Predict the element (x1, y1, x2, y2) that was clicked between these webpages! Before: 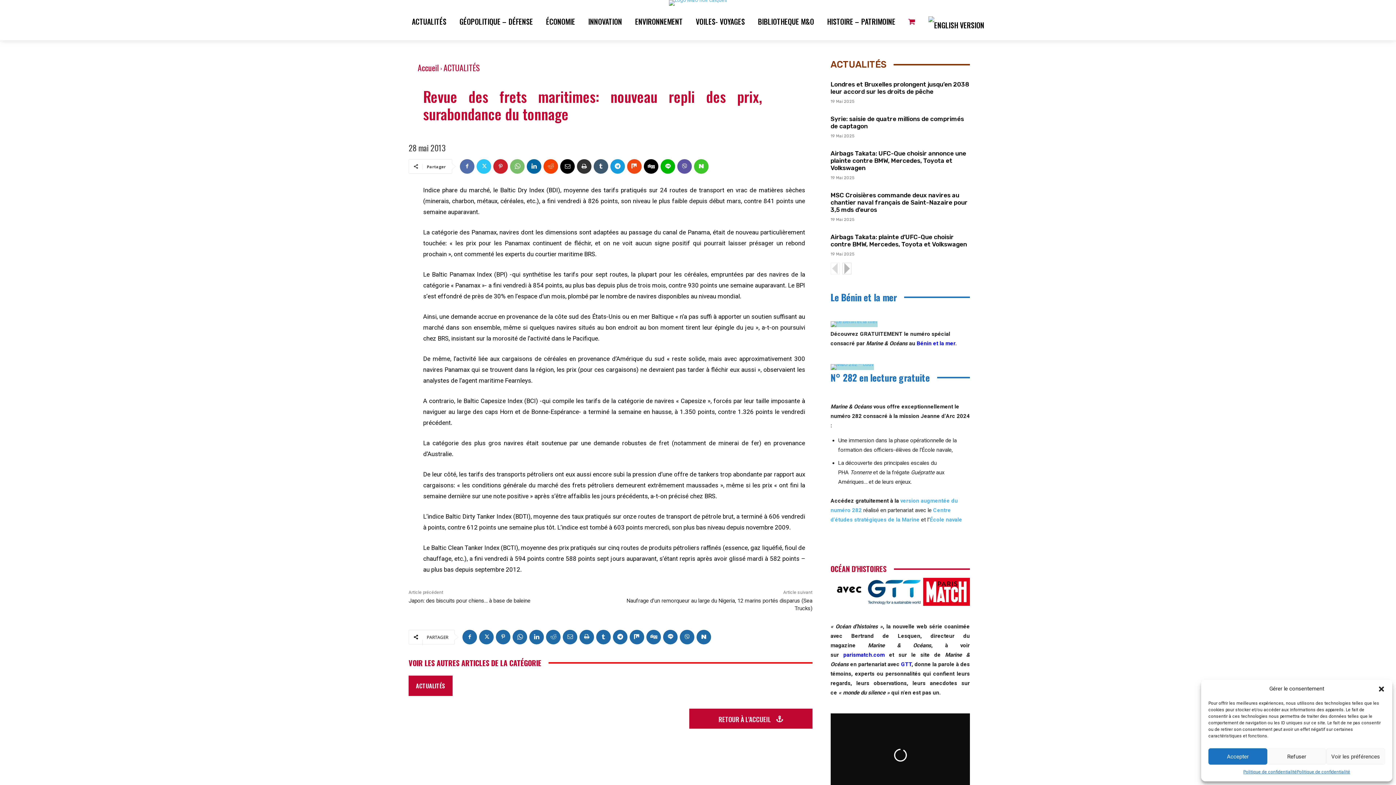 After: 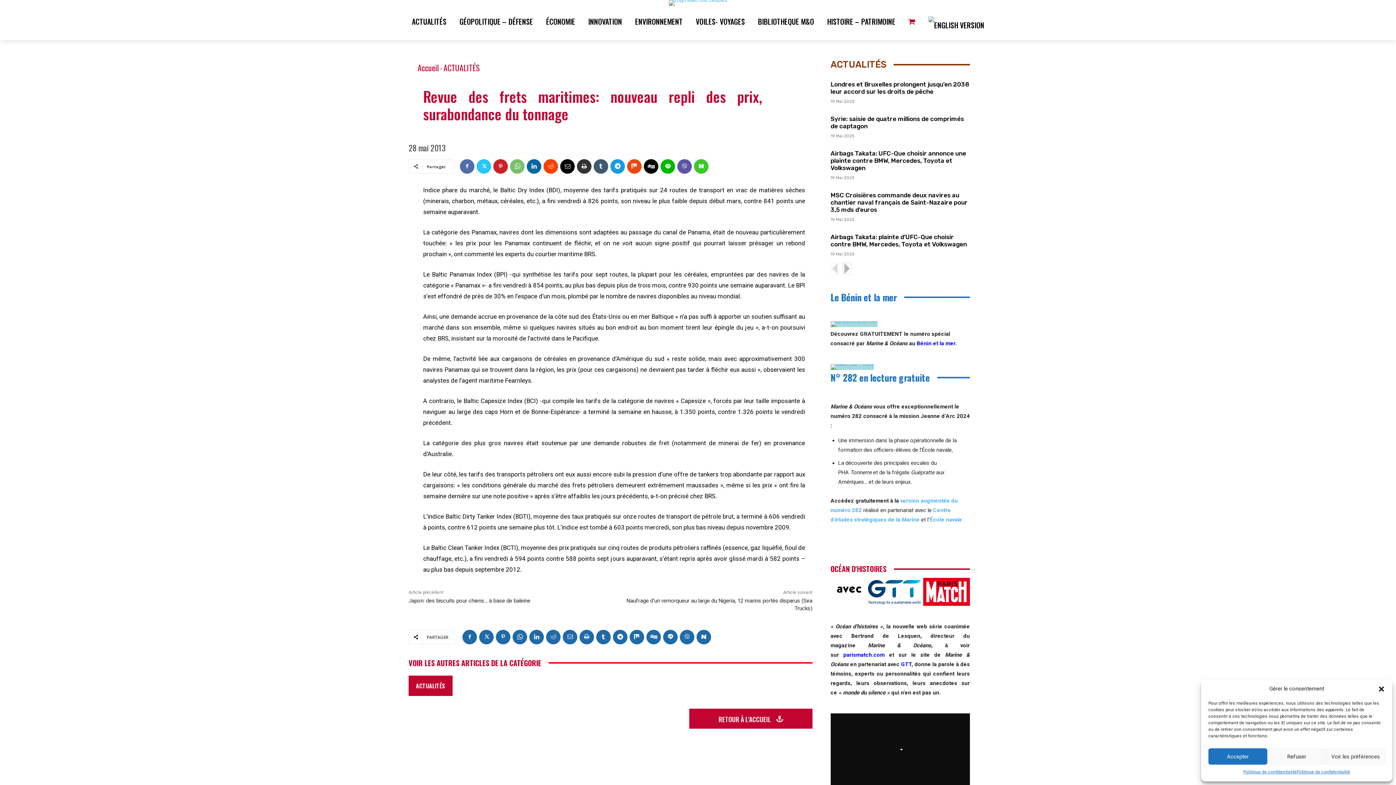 Action: bbox: (830, 364, 874, 370)